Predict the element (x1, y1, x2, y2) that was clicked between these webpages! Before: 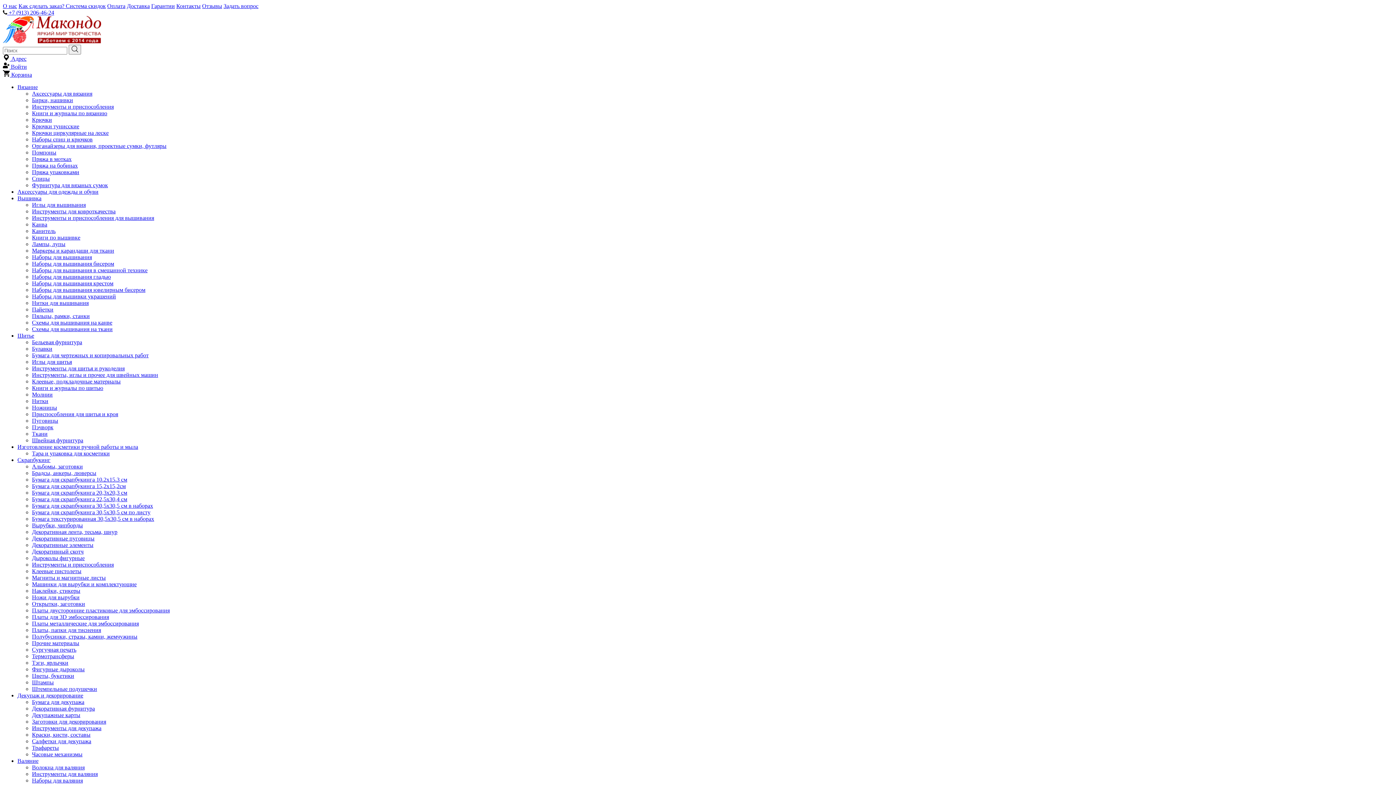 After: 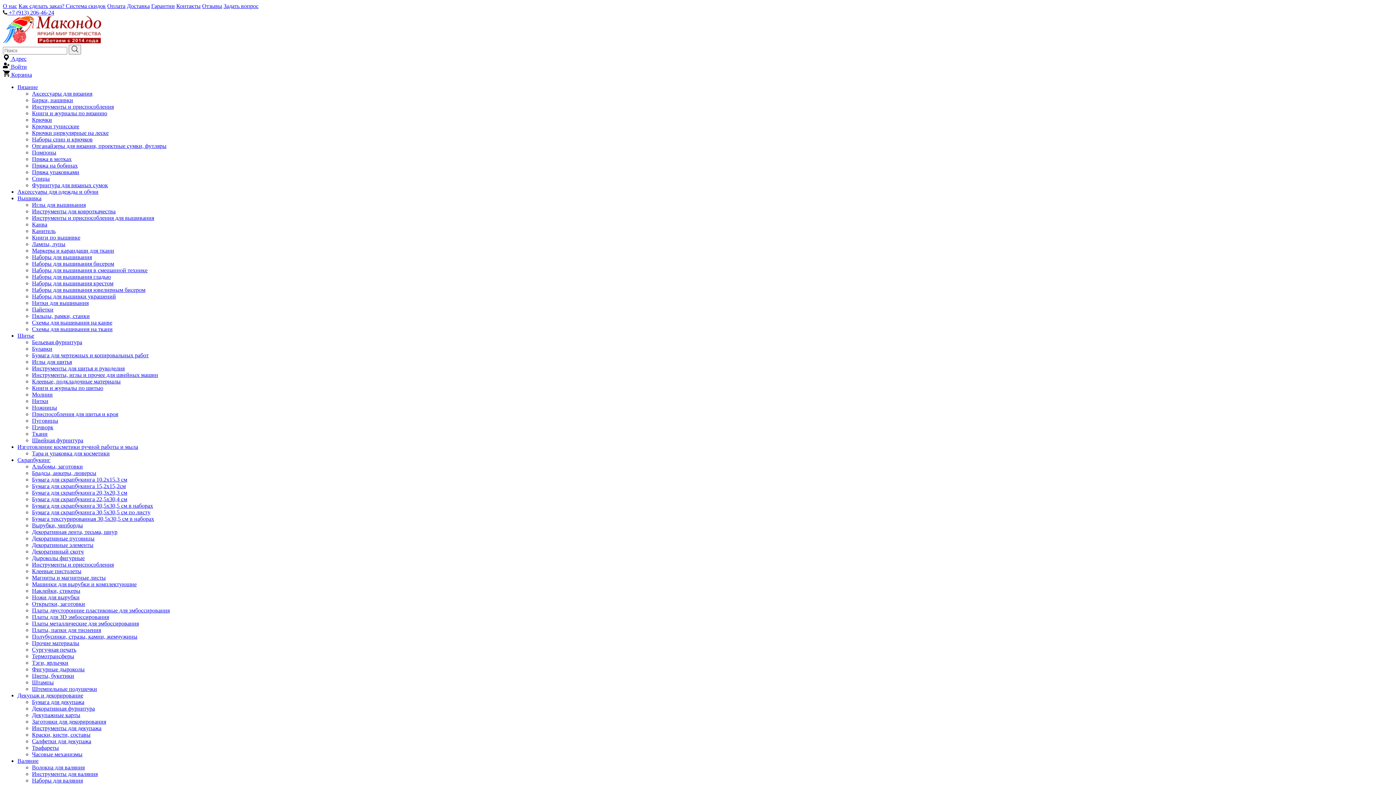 Action: bbox: (32, 424, 53, 430) label: Пэчворк